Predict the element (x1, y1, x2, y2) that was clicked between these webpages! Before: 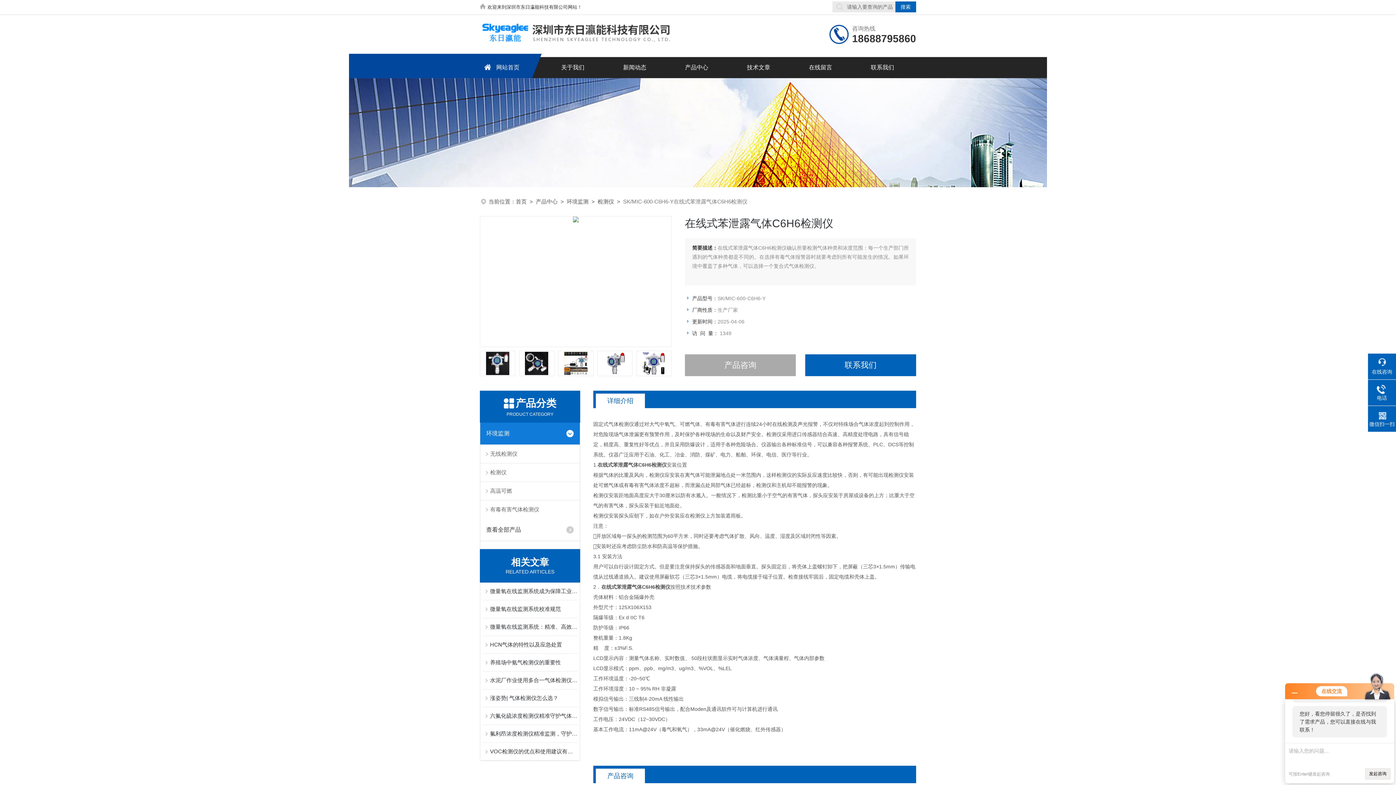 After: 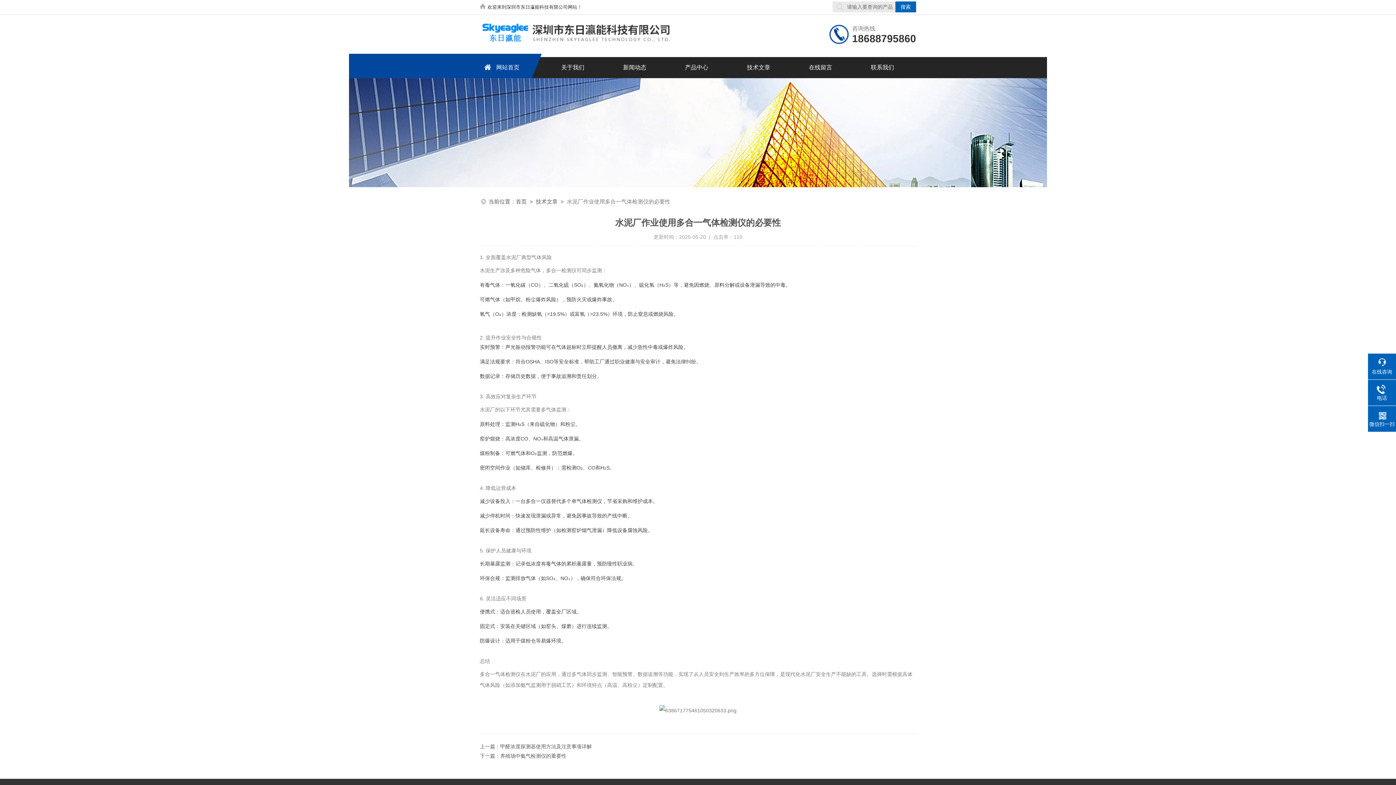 Action: label: 水泥厂作业使用多合一气体检测仪的必要性 bbox: (490, 672, 577, 689)